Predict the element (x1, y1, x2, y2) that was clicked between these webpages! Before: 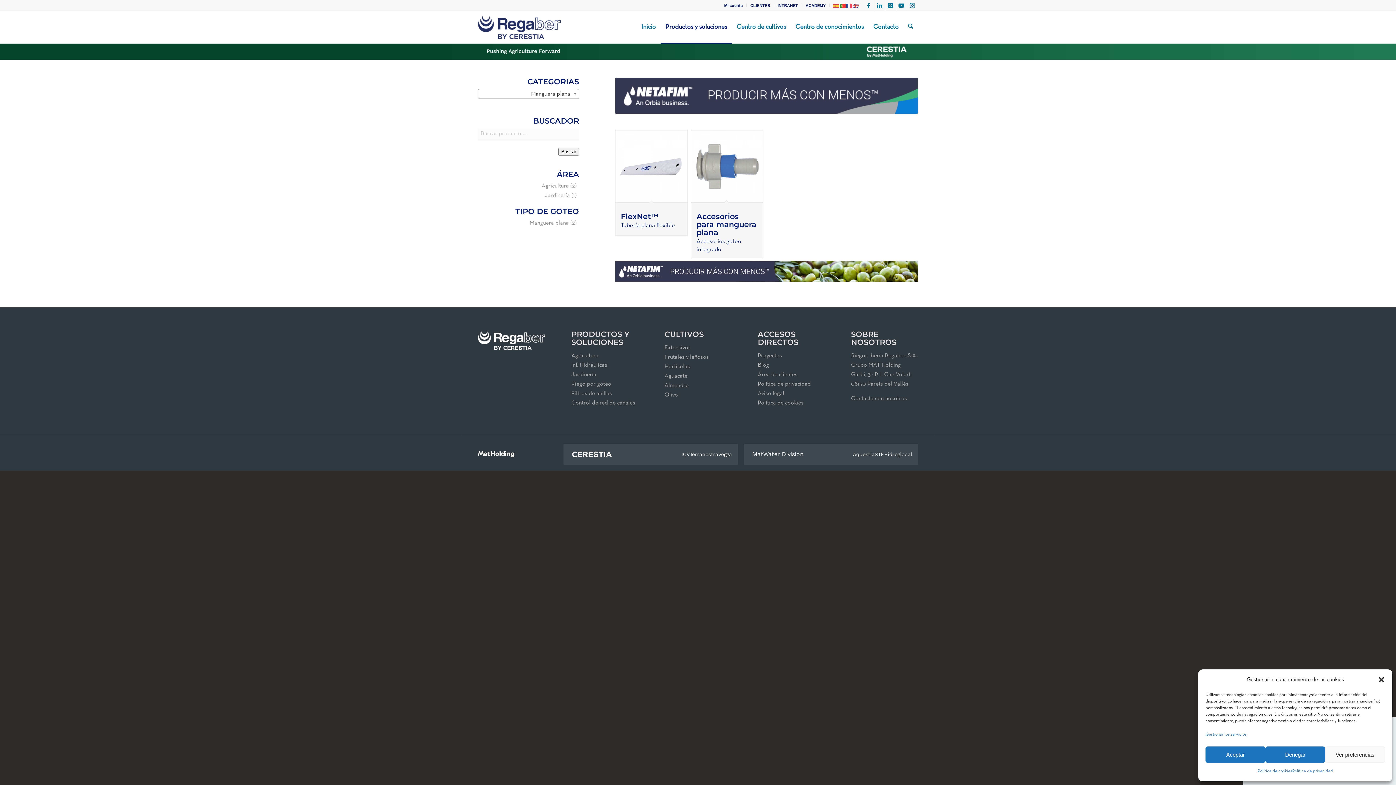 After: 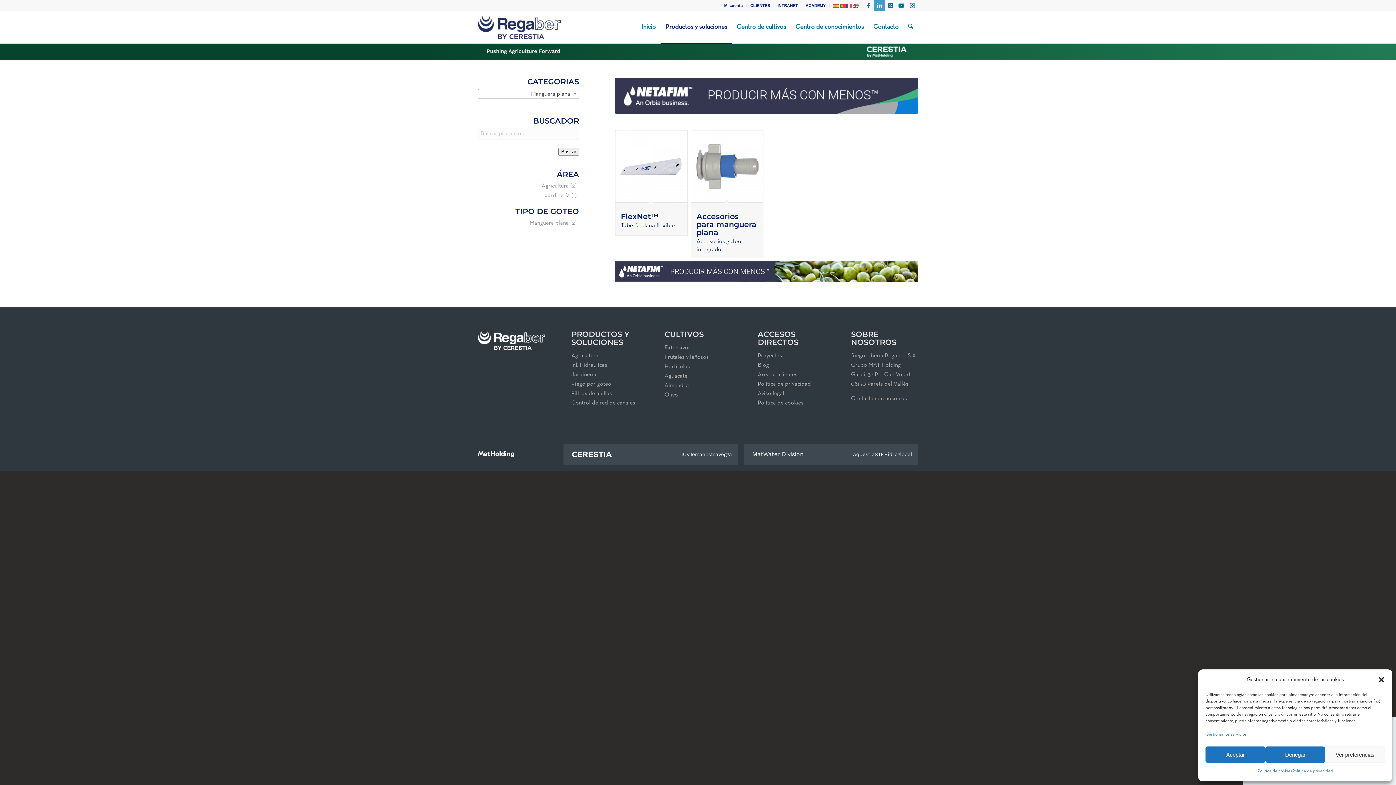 Action: bbox: (874, 0, 885, 10) label: Link to LinkedIn